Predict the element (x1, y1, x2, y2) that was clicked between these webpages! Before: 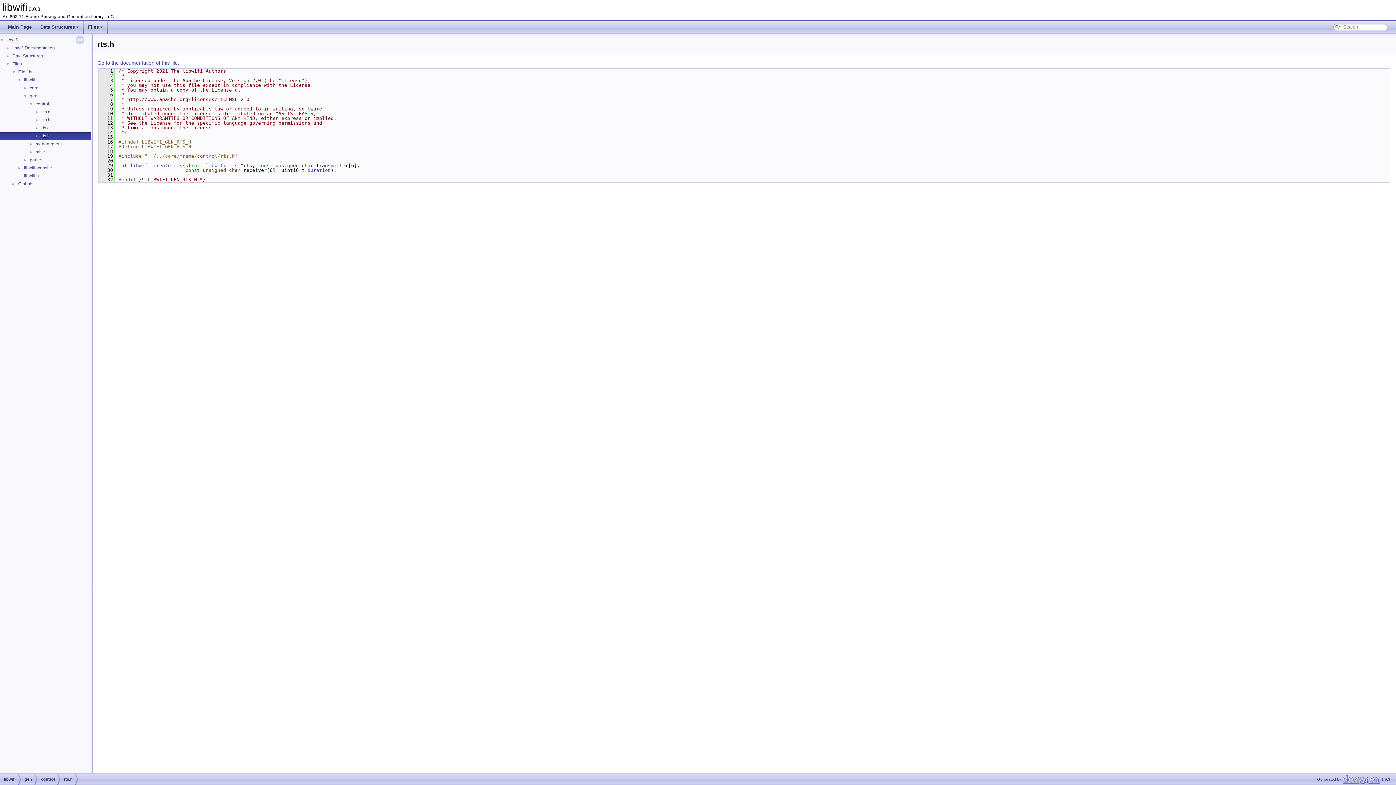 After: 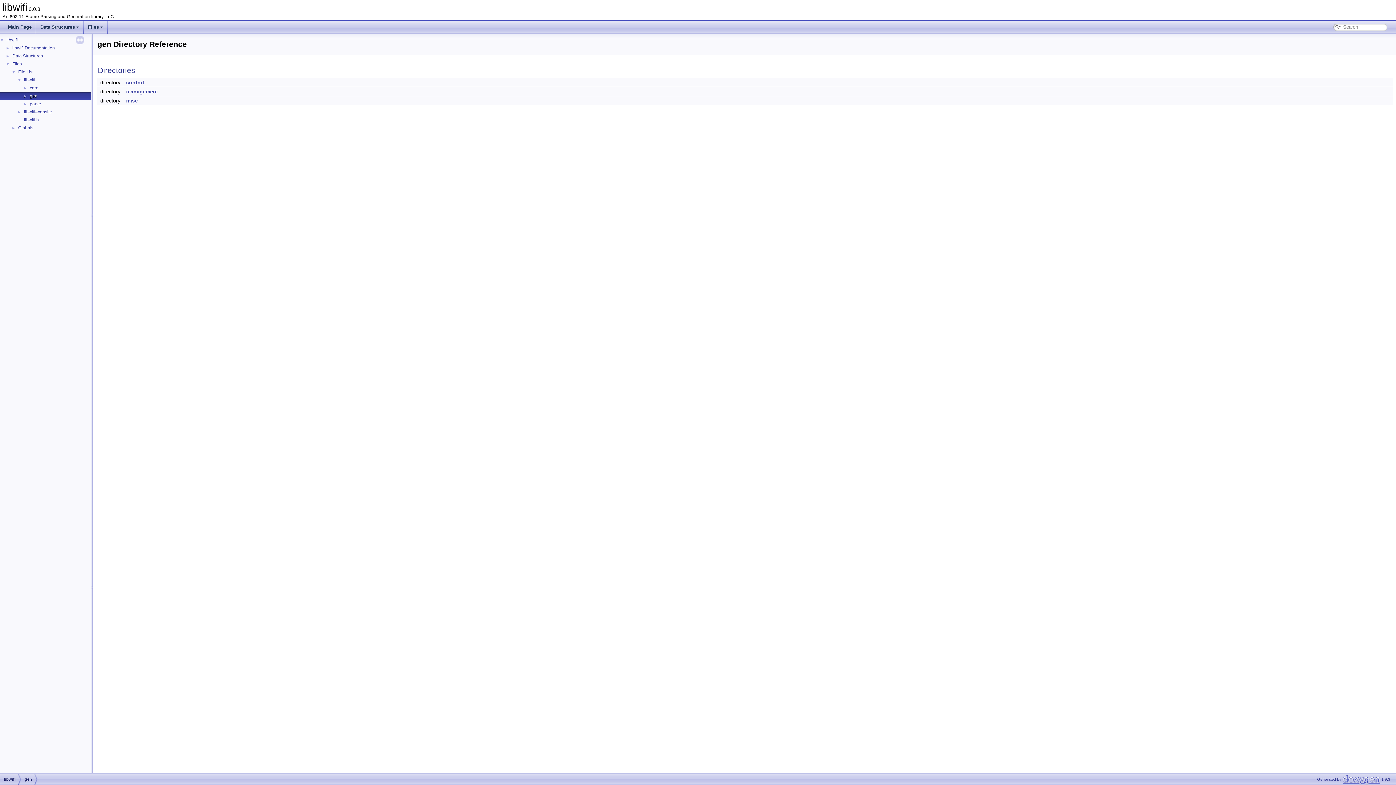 Action: label: gen bbox: (29, 92, 38, 99)